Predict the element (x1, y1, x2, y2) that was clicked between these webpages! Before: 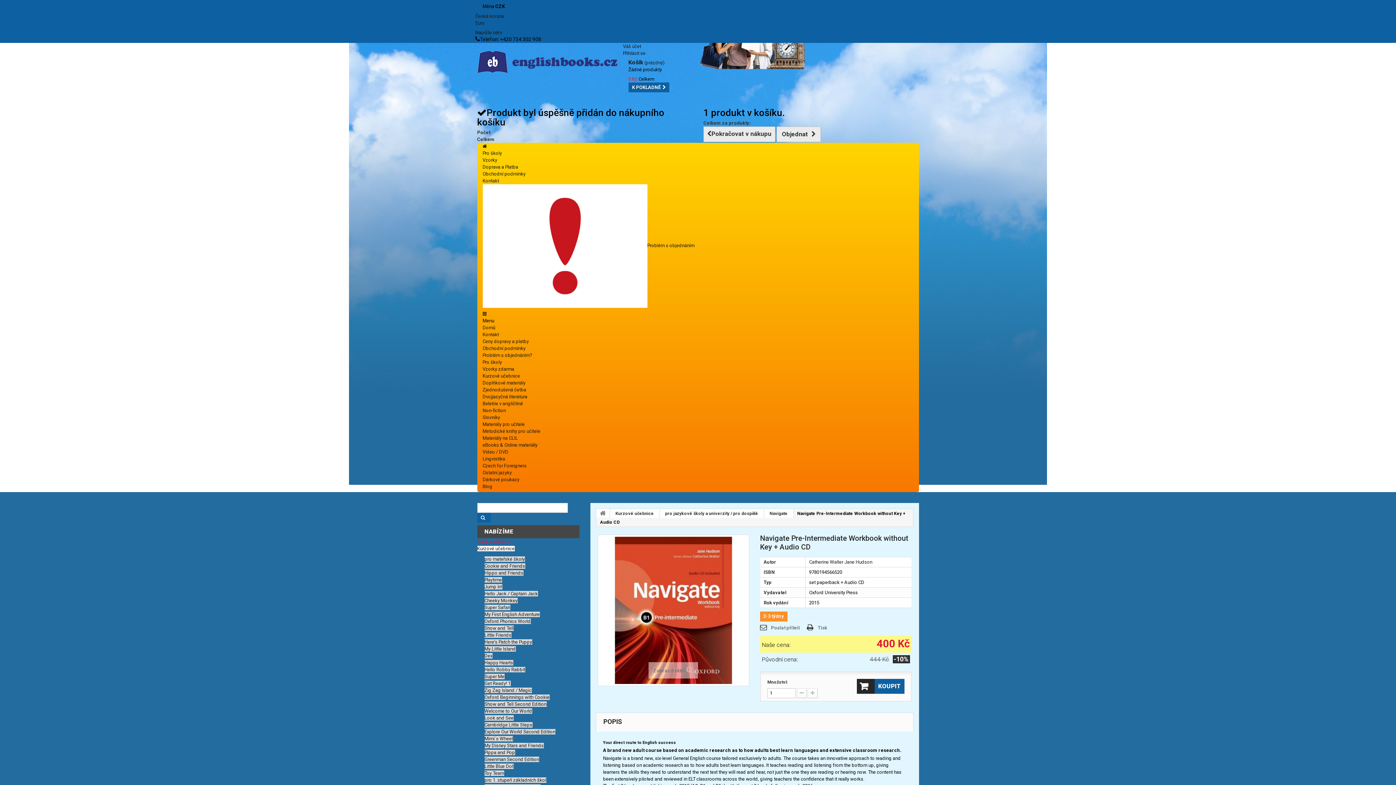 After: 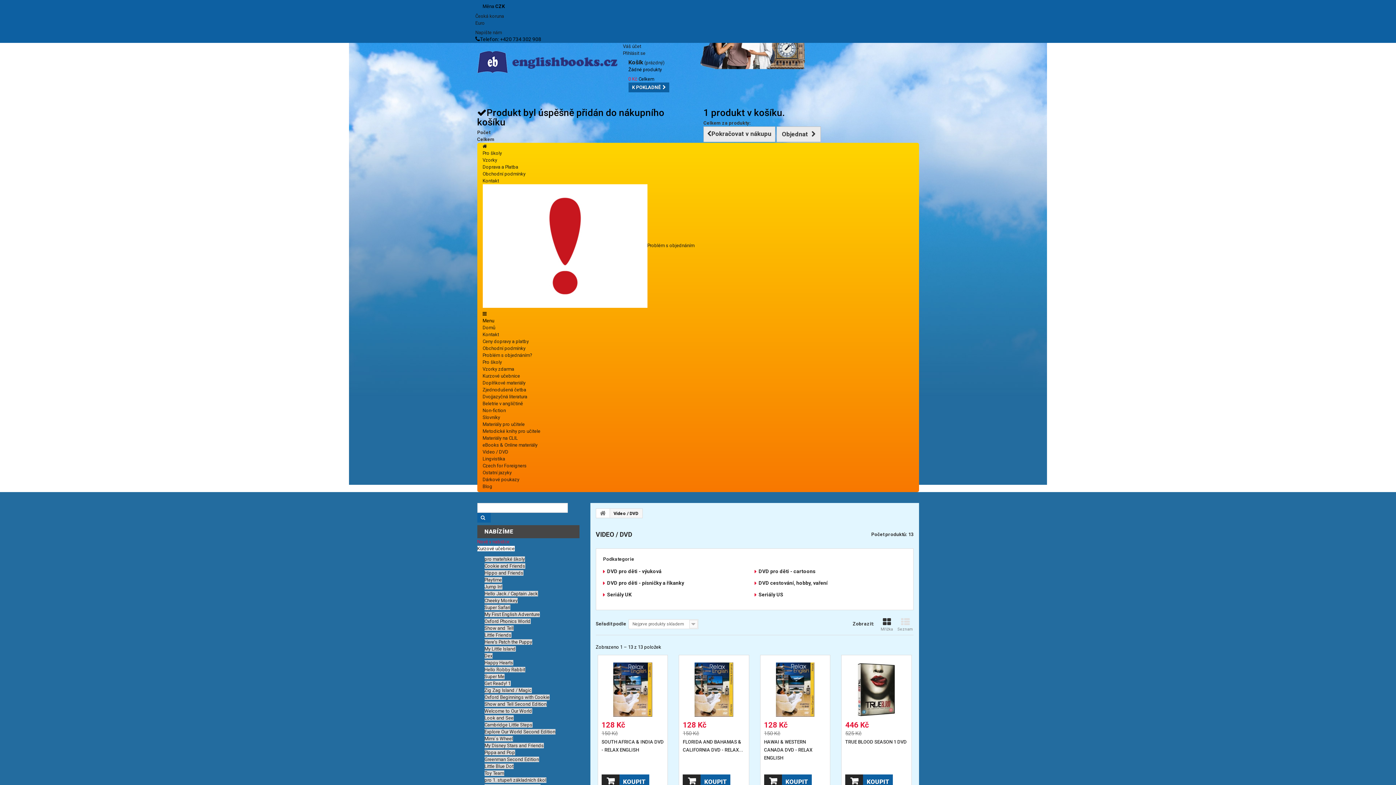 Action: bbox: (482, 449, 508, 454) label: Video / DVD